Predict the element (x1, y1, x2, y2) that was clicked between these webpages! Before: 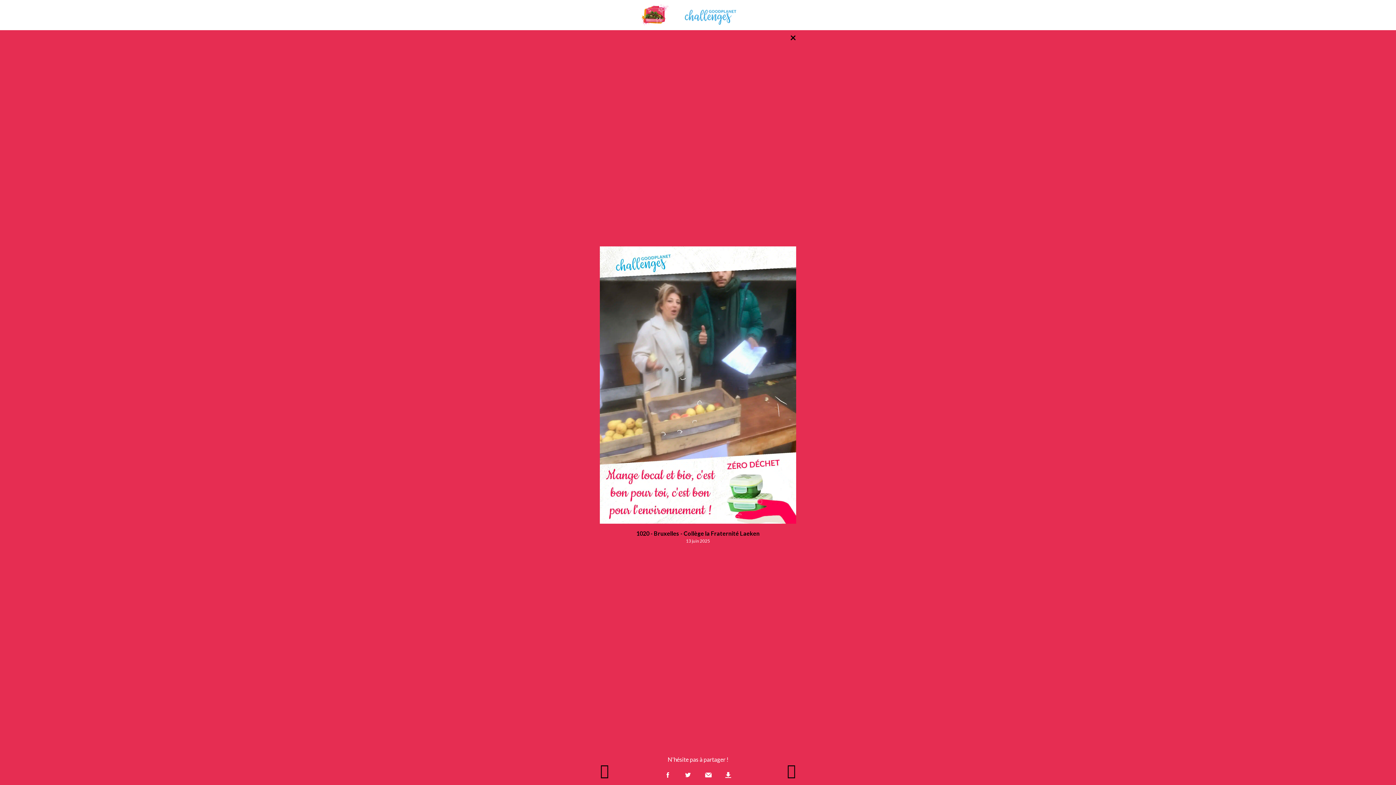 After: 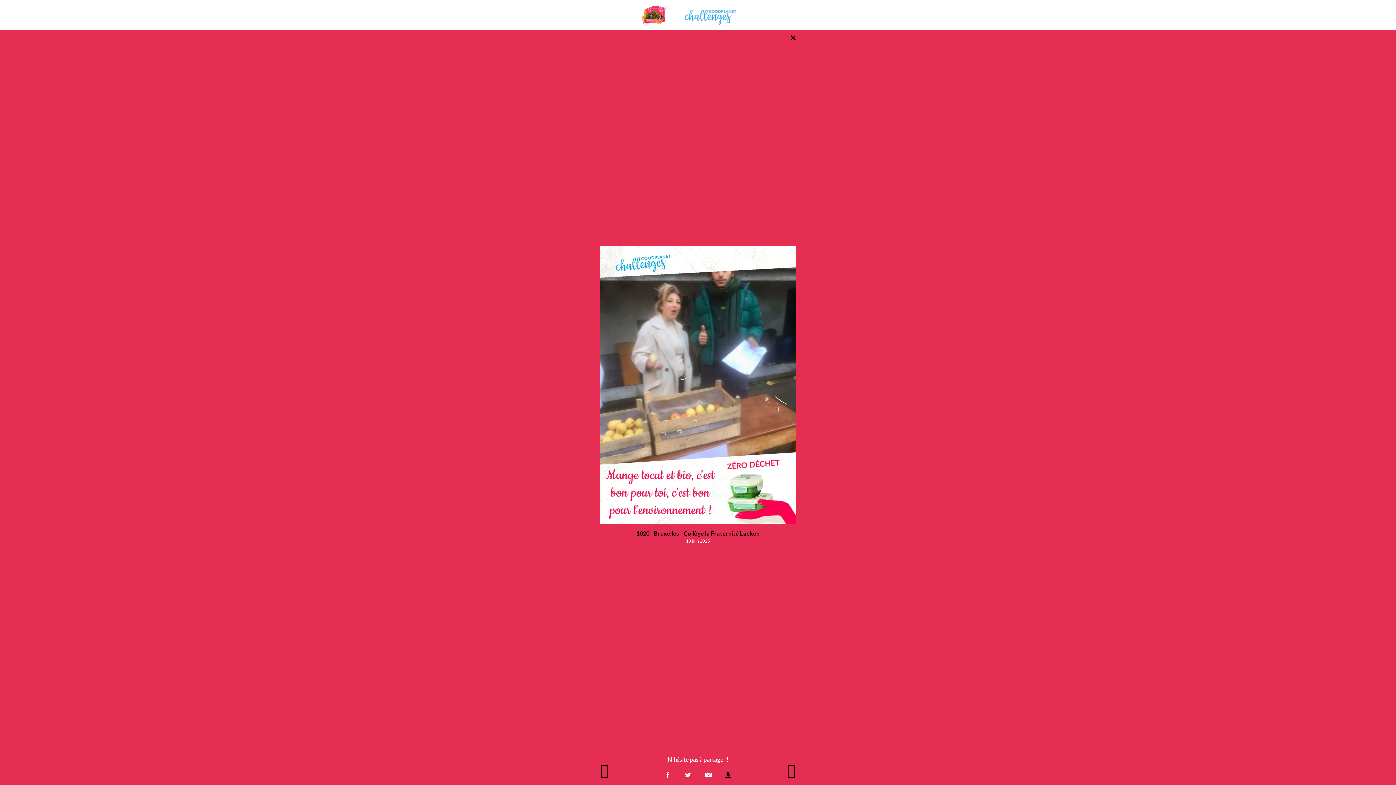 Action: bbox: (720, 768, 736, 782)